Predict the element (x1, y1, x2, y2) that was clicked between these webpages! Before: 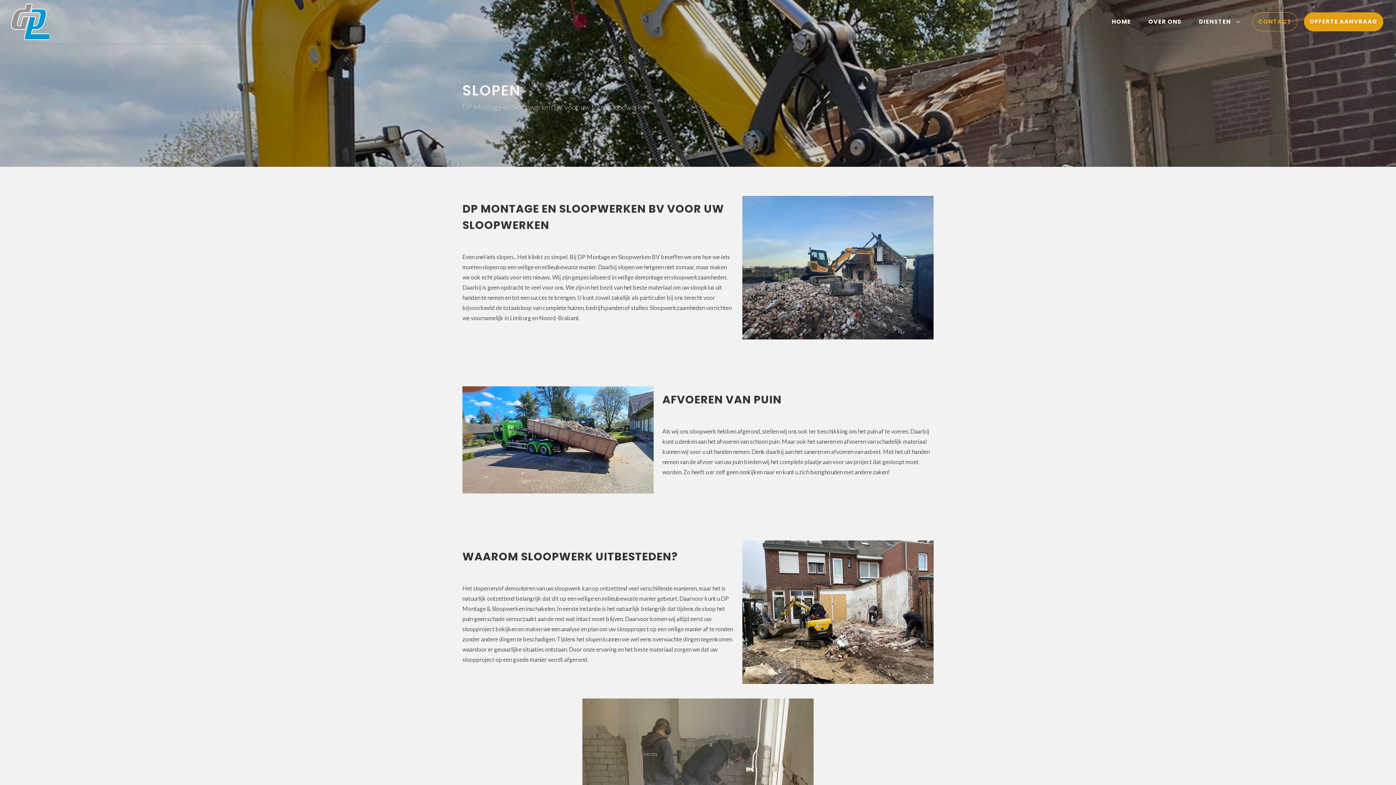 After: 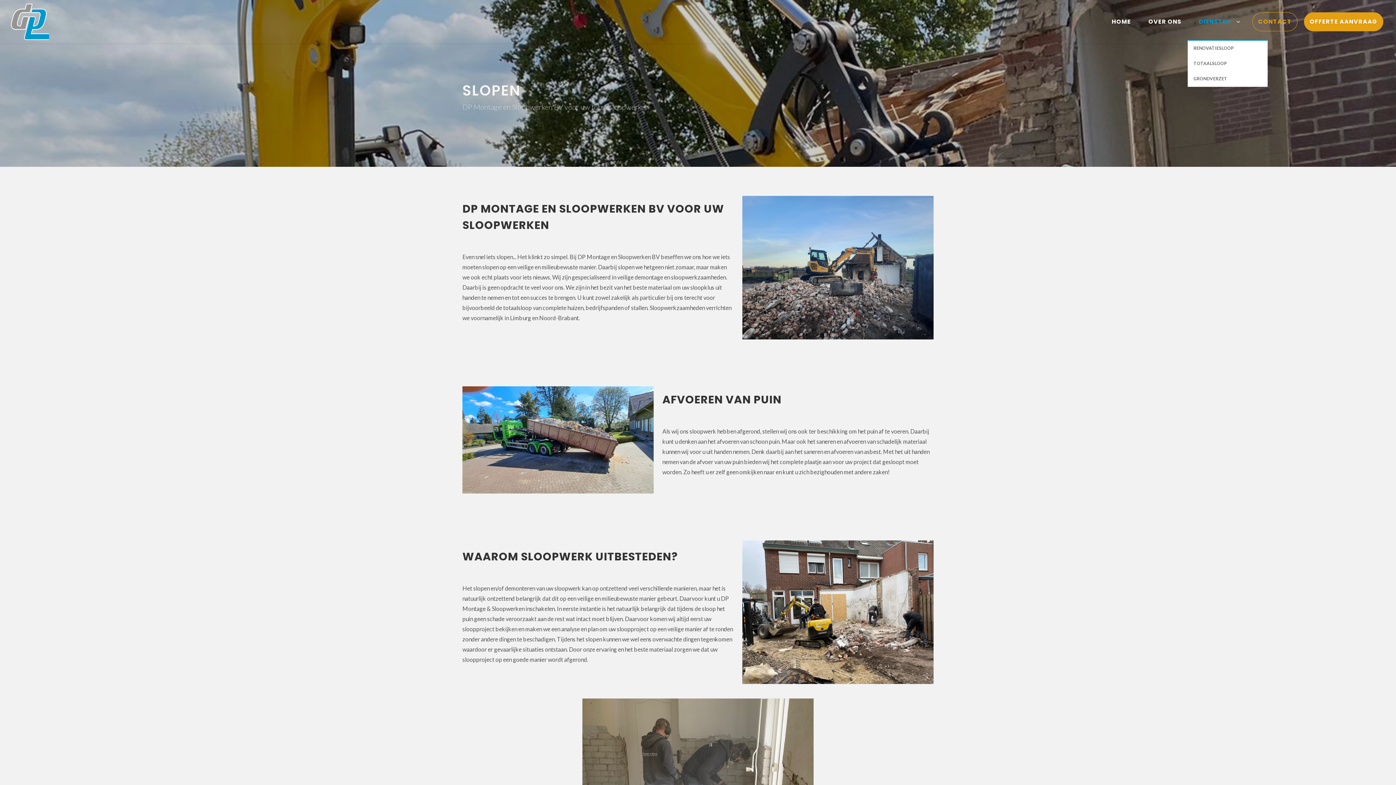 Action: label: DIENSTEN bbox: (1193, 3, 1236, 40)